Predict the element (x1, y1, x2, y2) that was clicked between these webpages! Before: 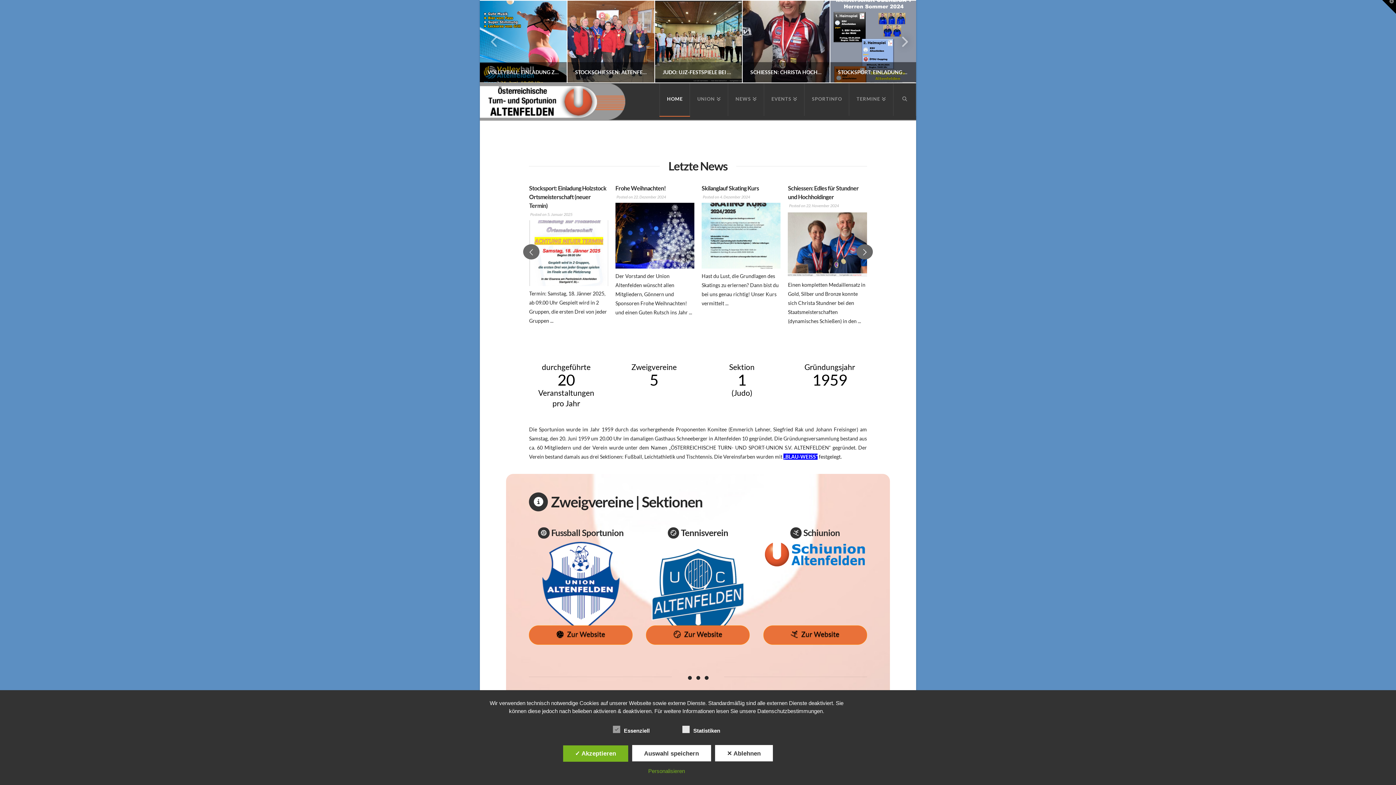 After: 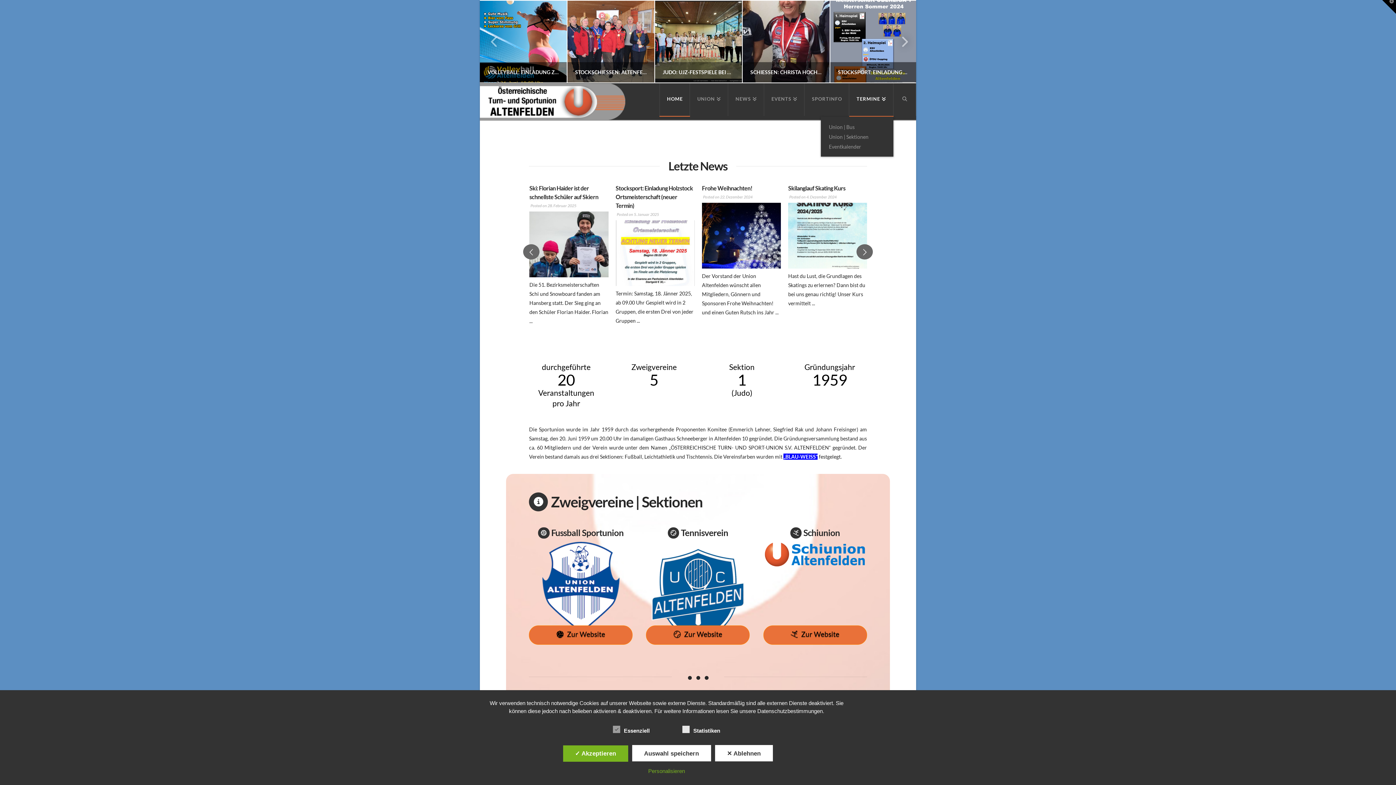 Action: label: TERMINE bbox: (849, 83, 893, 116)